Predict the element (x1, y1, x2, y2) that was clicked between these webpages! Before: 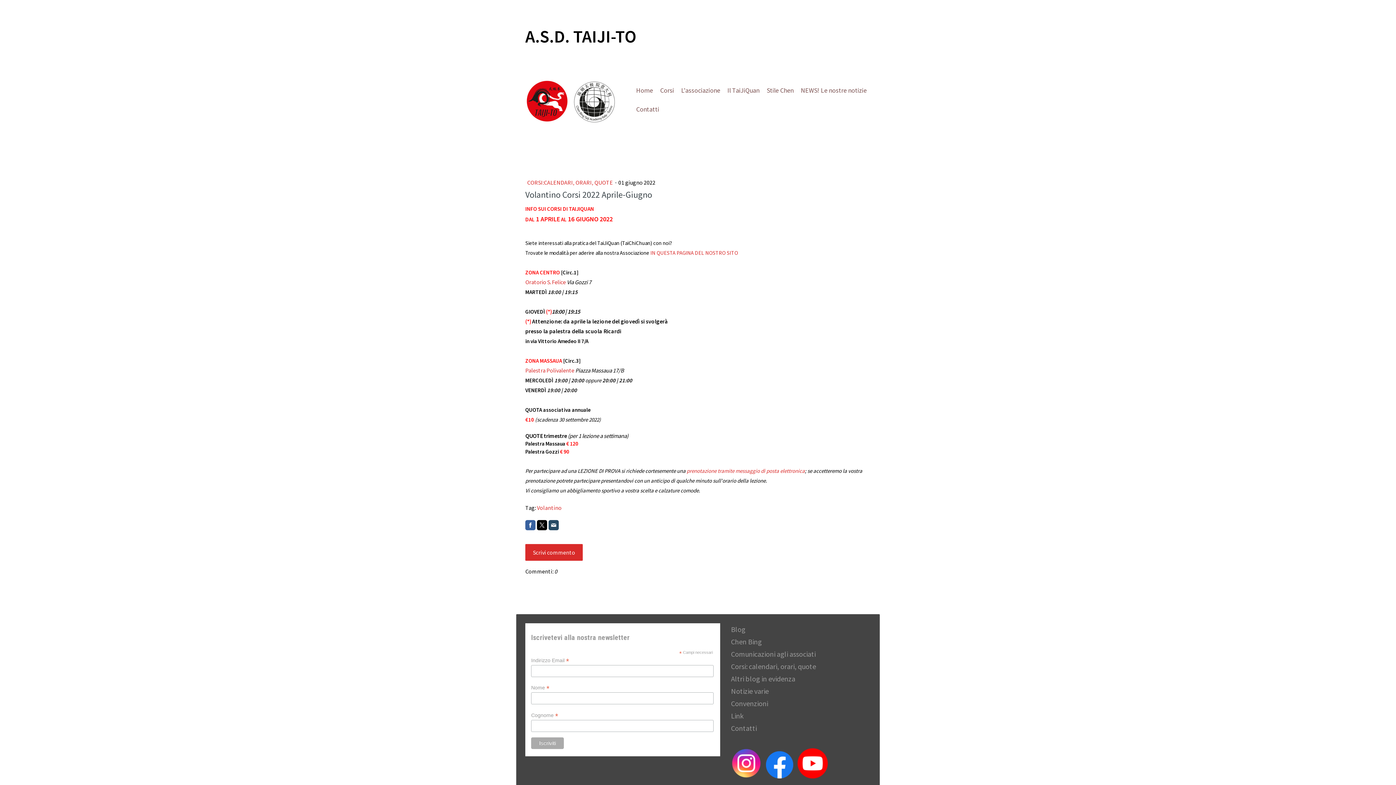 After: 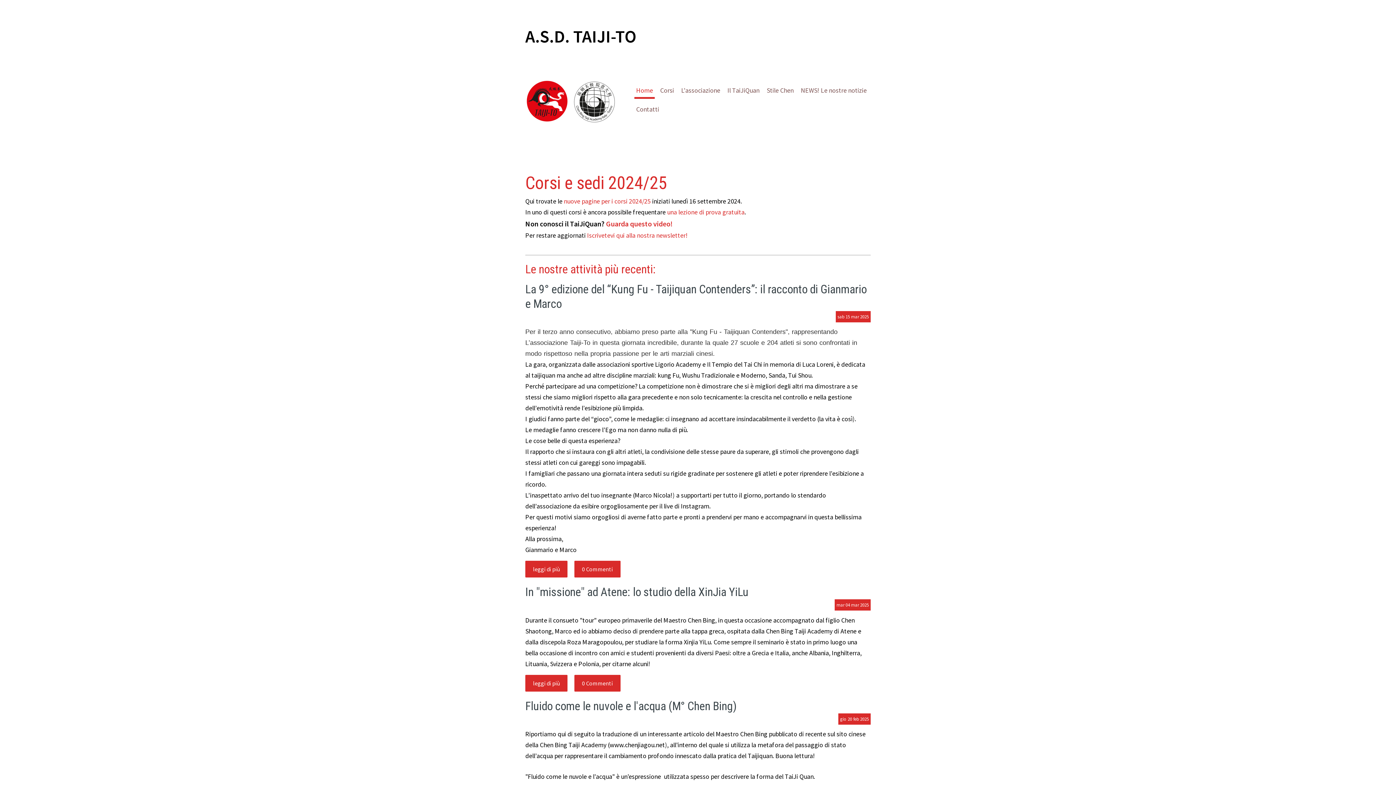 Action: label: Home bbox: (634, 83, 654, 98)